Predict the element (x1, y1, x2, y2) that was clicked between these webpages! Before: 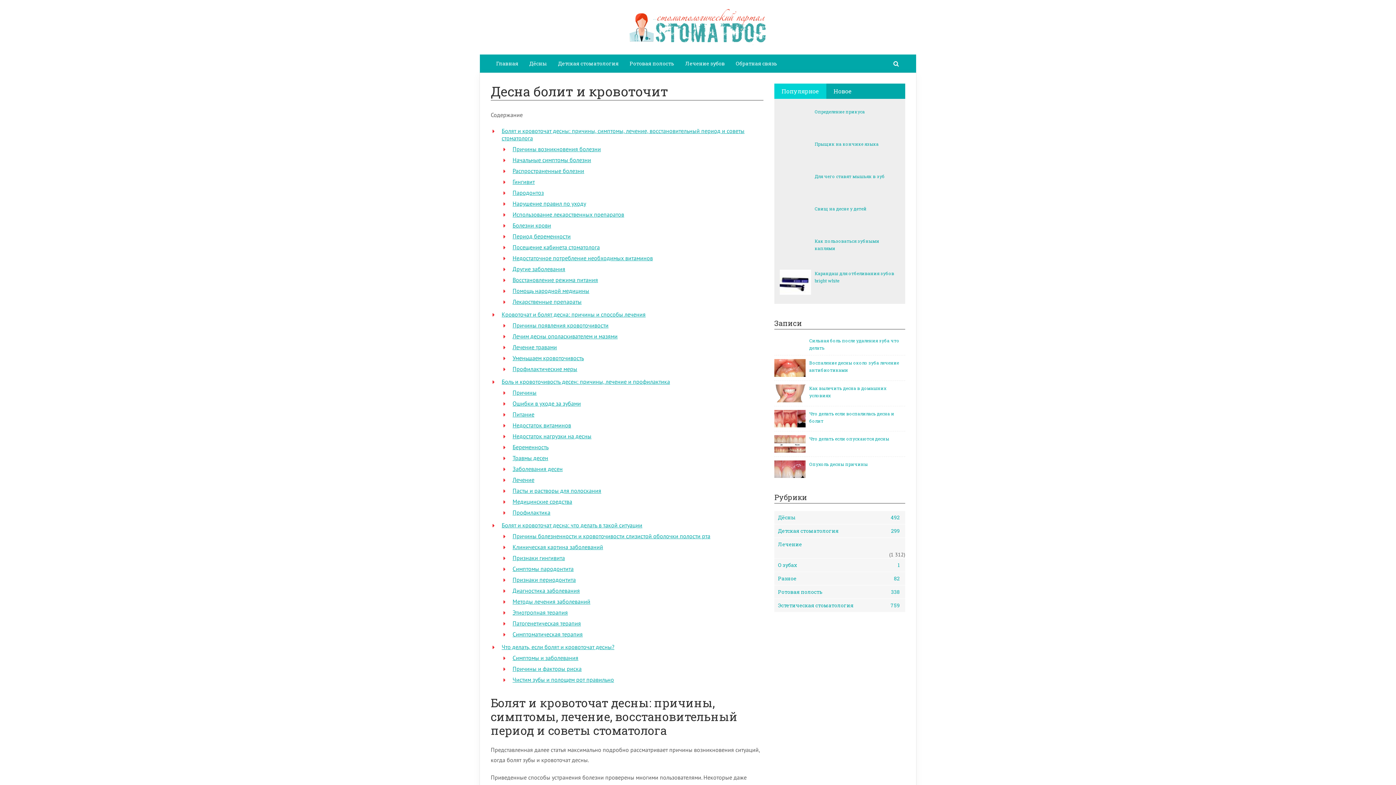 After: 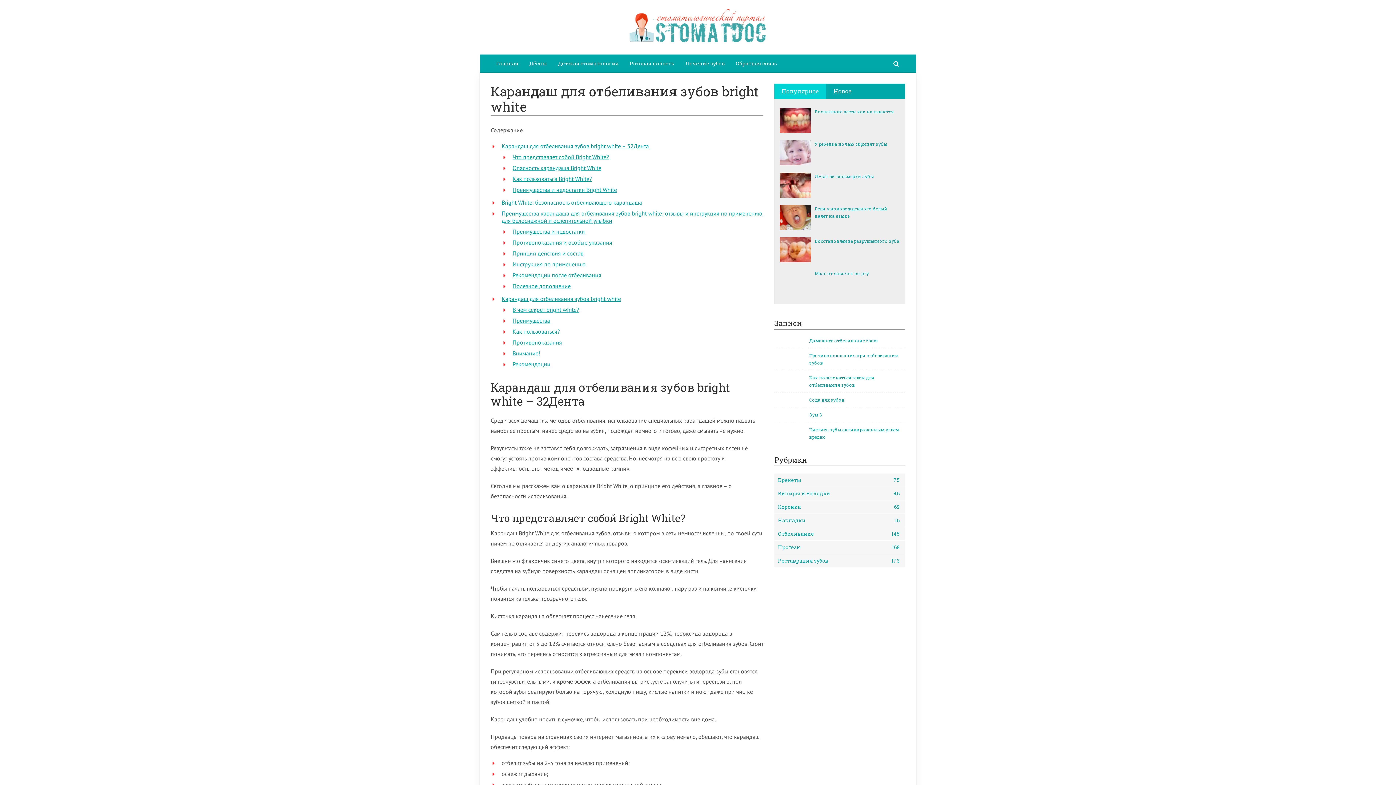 Action: bbox: (780, 269, 811, 294)